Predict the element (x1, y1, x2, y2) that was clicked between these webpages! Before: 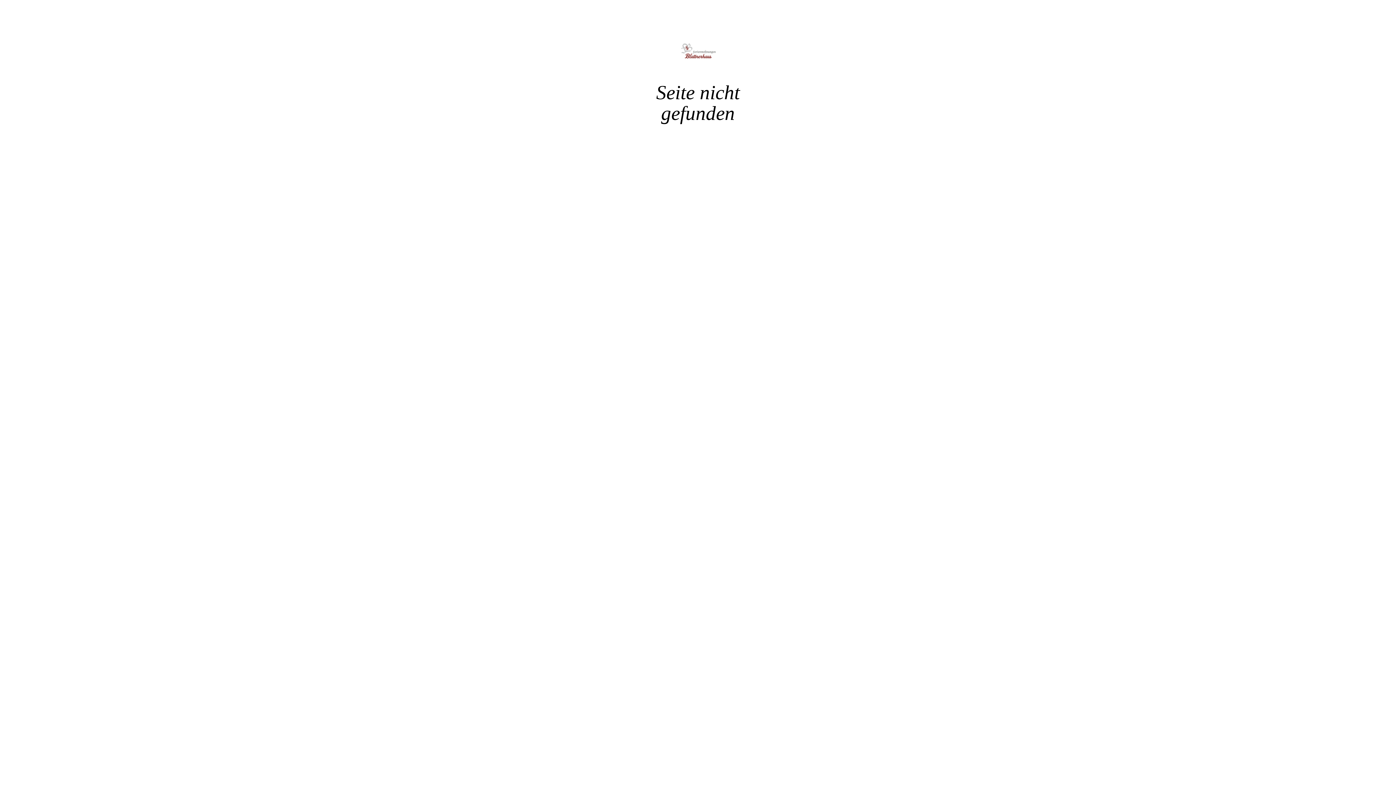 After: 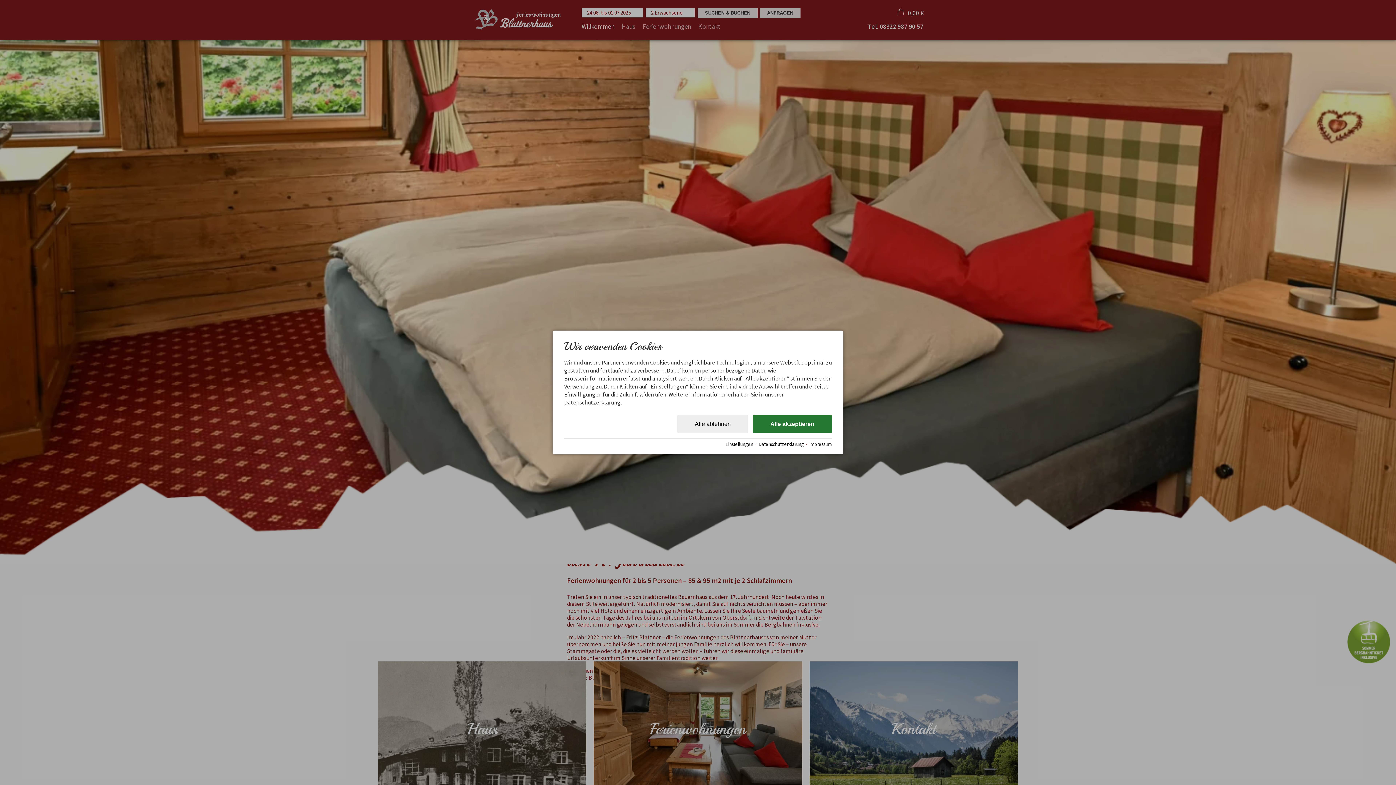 Action: bbox: (670, 62, 725, 68)